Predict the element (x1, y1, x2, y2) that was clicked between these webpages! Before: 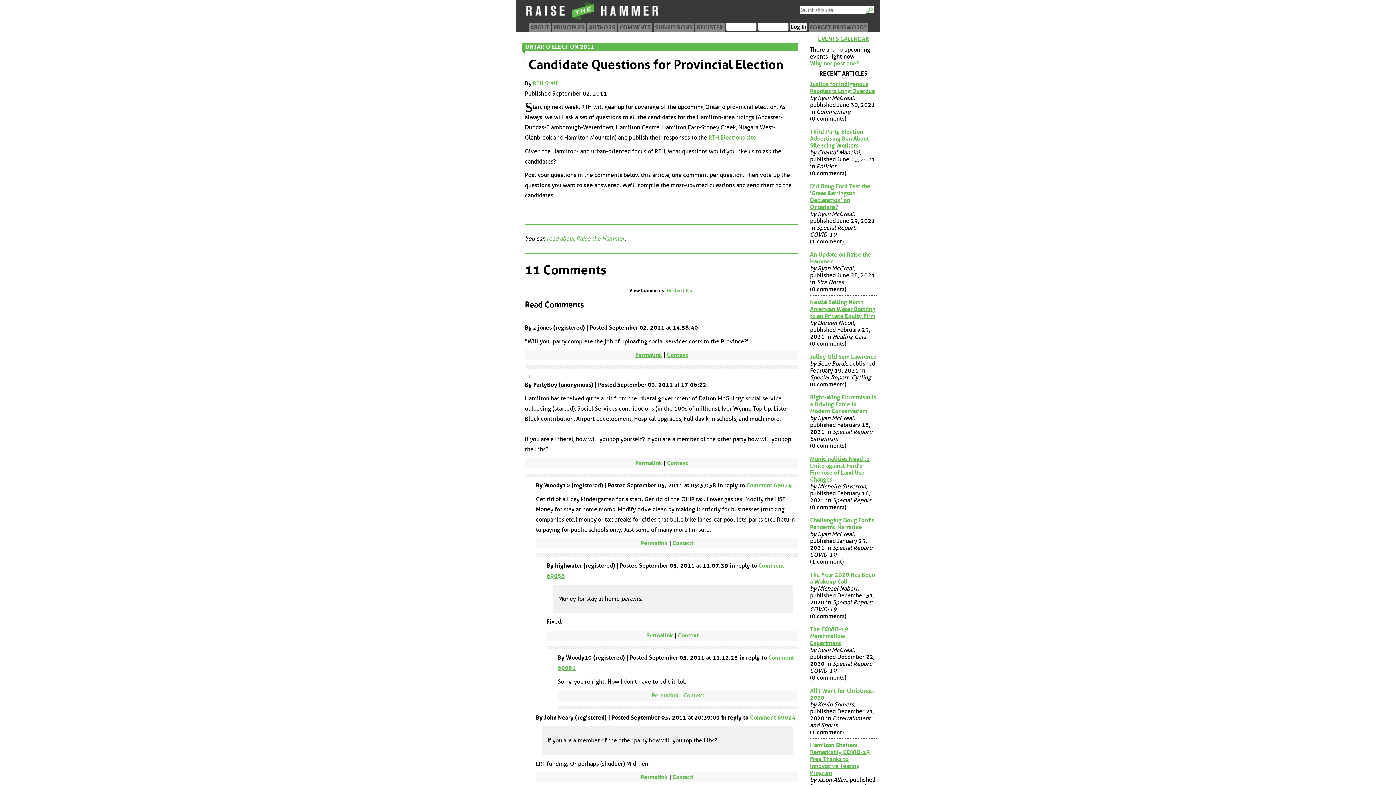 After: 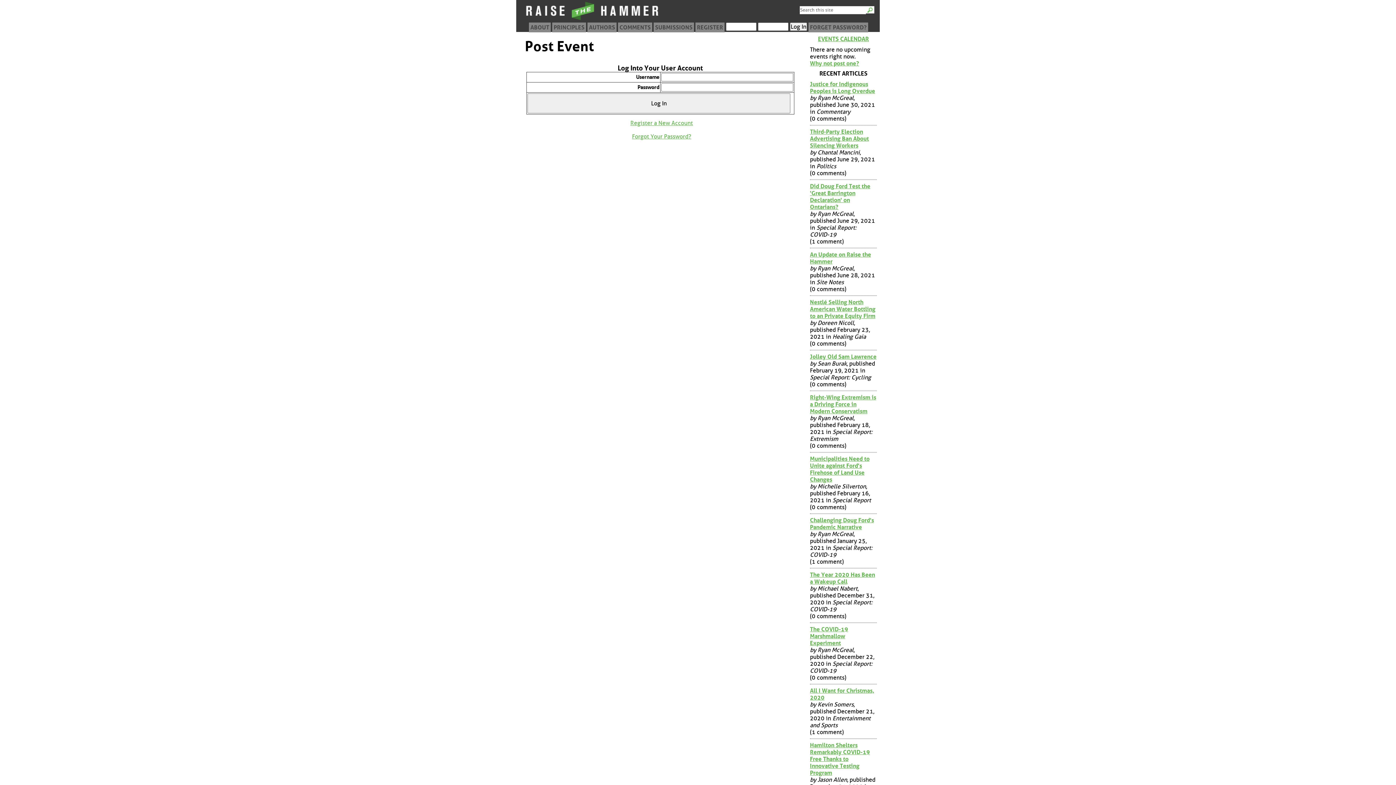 Action: label: Why not post one? bbox: (810, 59, 877, 66)